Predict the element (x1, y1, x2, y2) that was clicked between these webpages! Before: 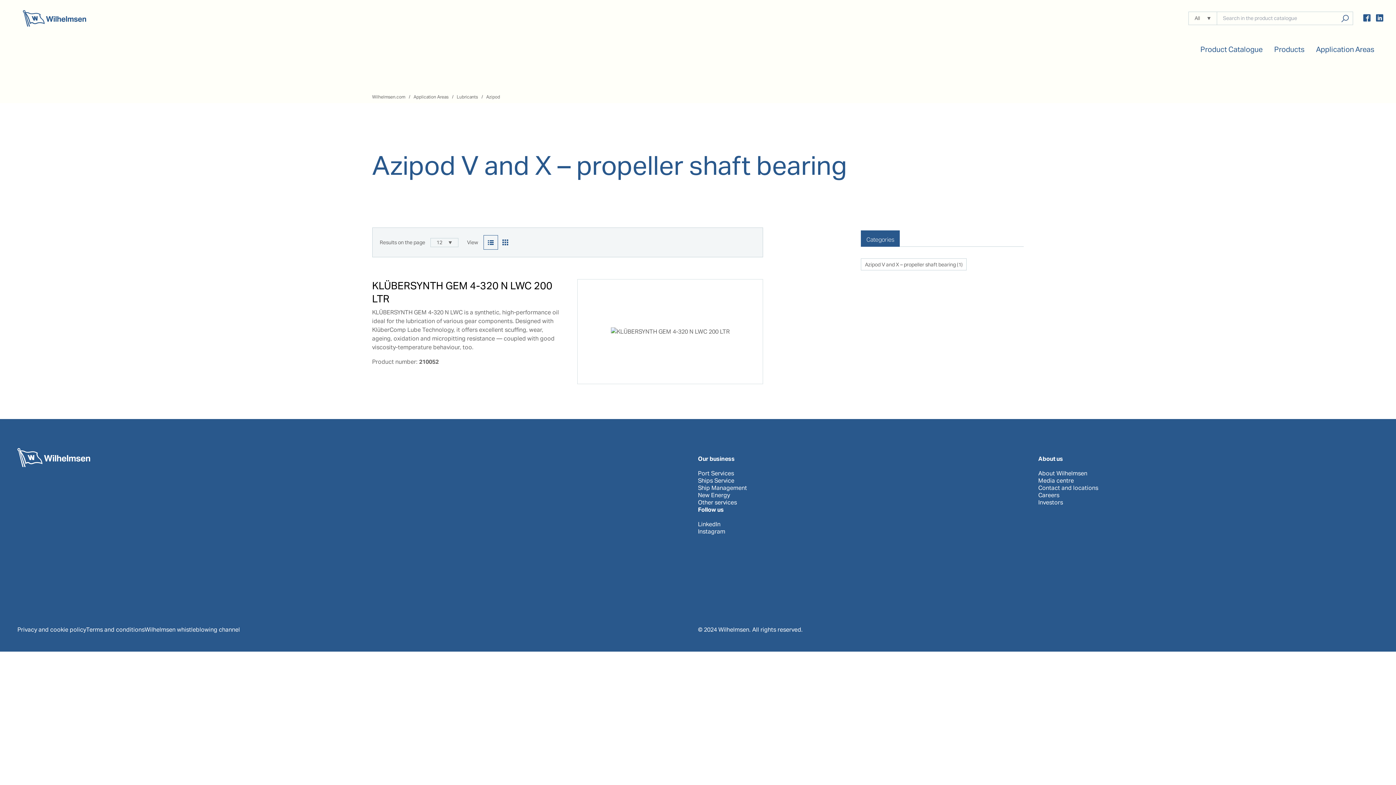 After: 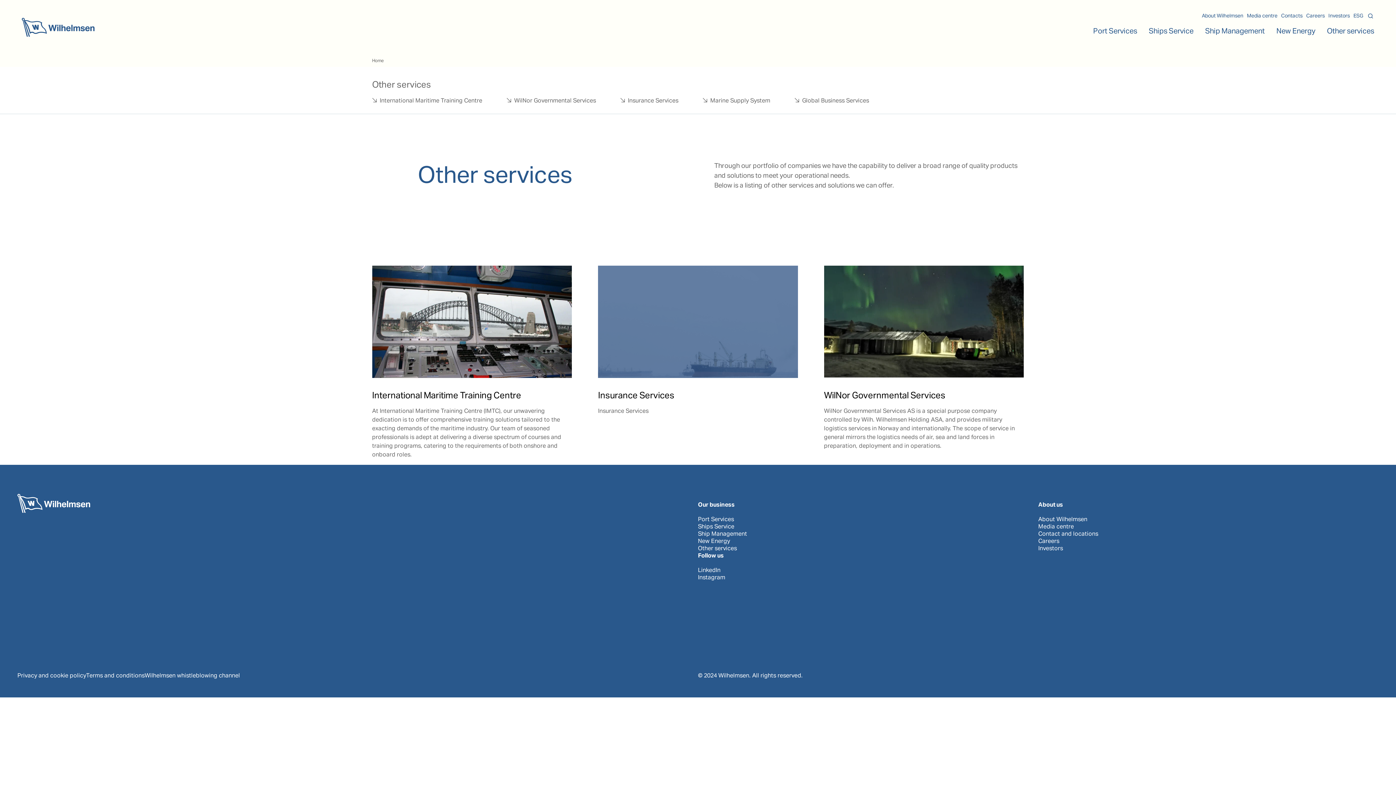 Action: label: Other services bbox: (698, 499, 1038, 506)